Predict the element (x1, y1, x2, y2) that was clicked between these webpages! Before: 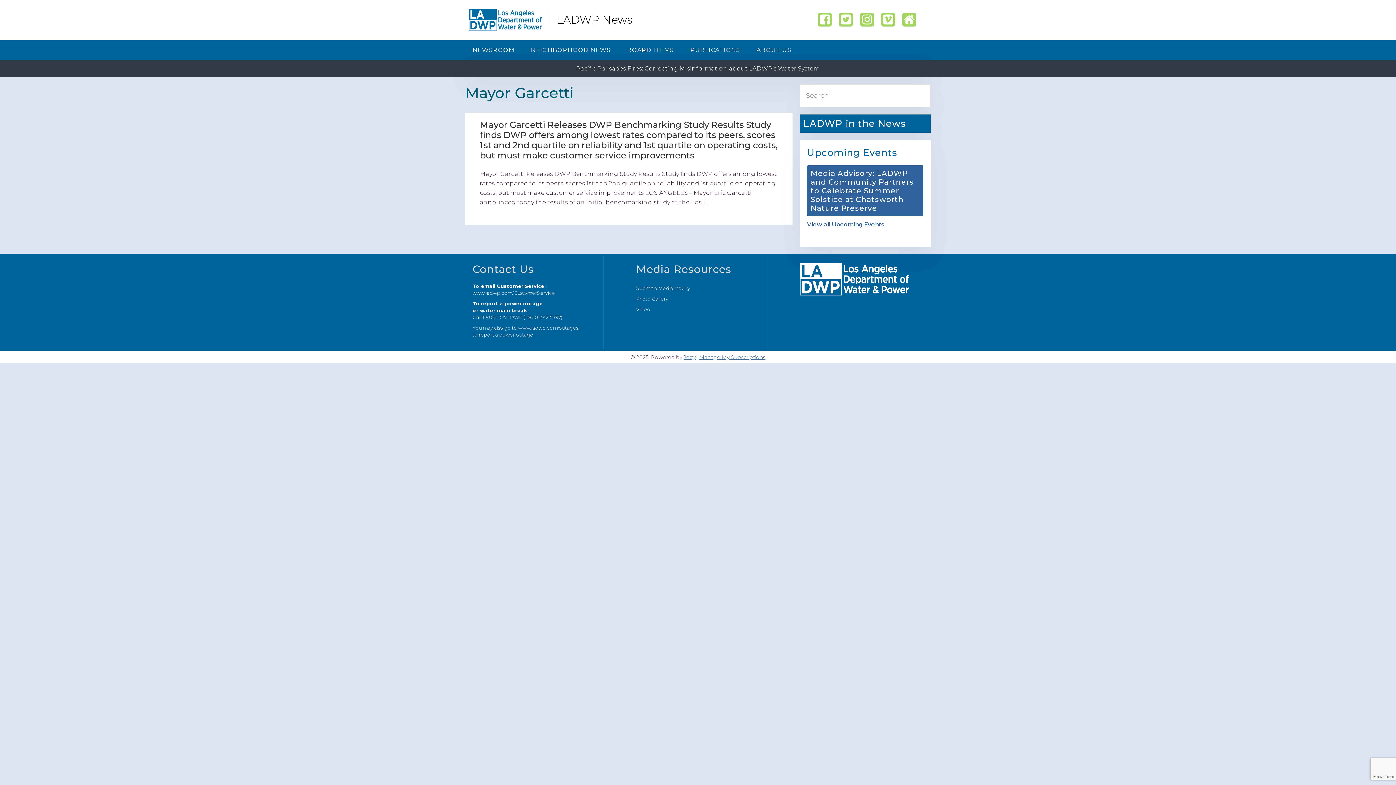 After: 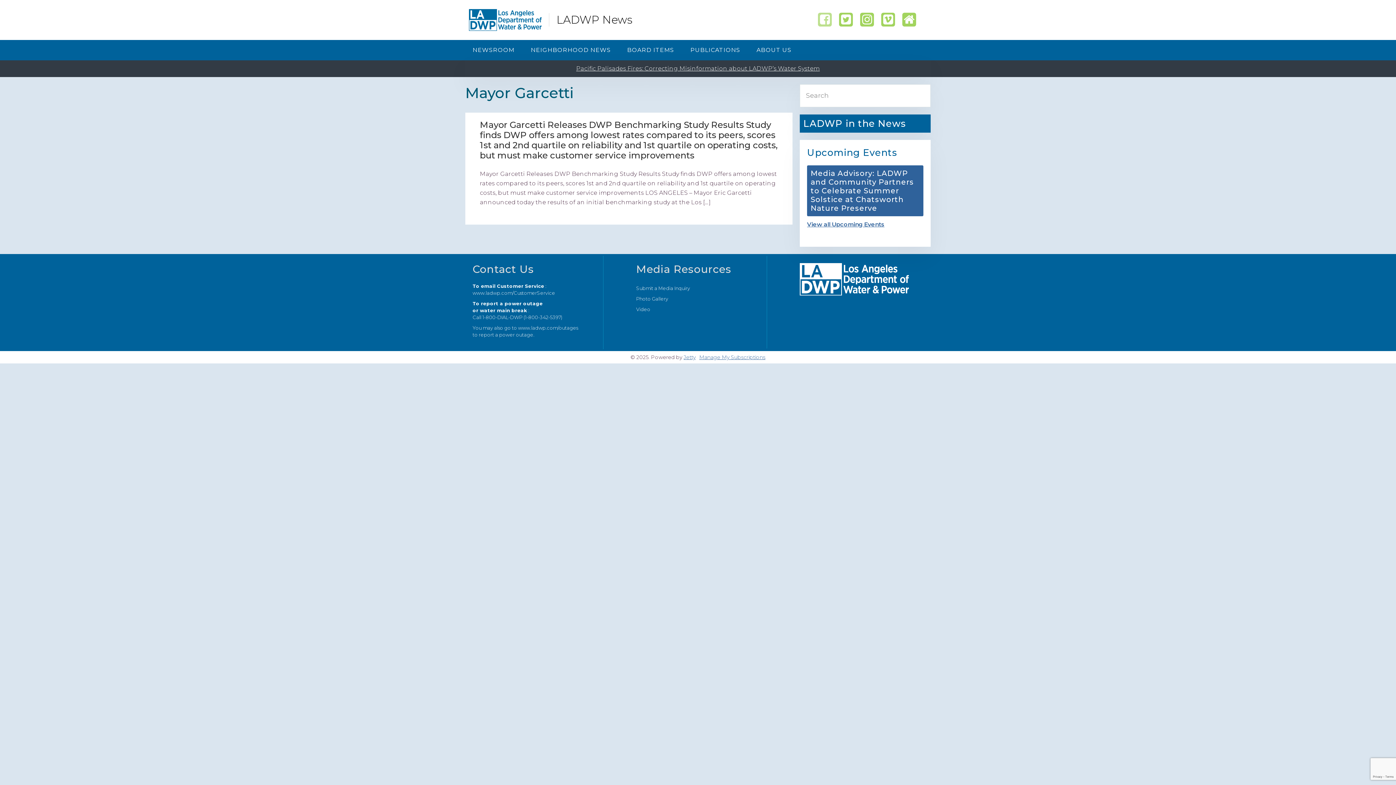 Action: bbox: (818, 12, 832, 26)